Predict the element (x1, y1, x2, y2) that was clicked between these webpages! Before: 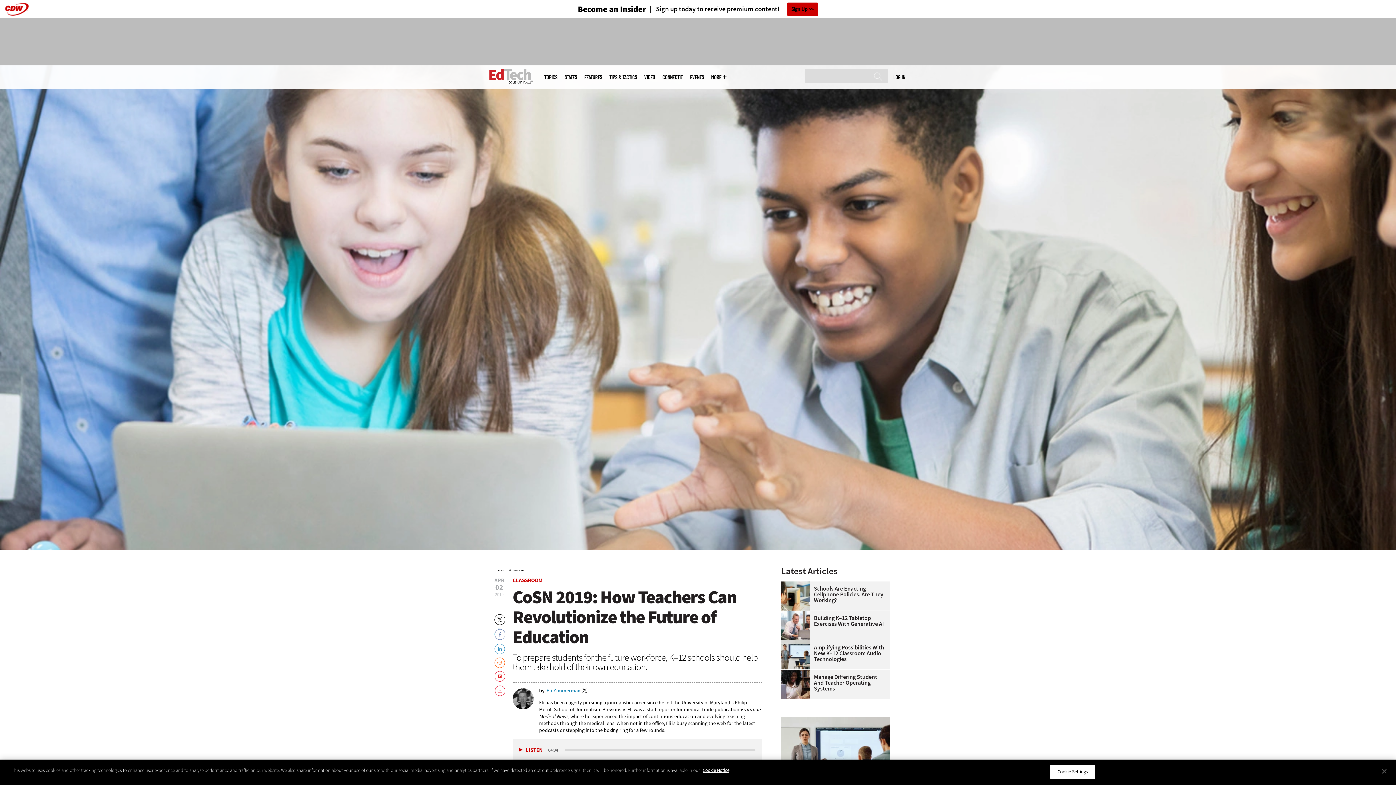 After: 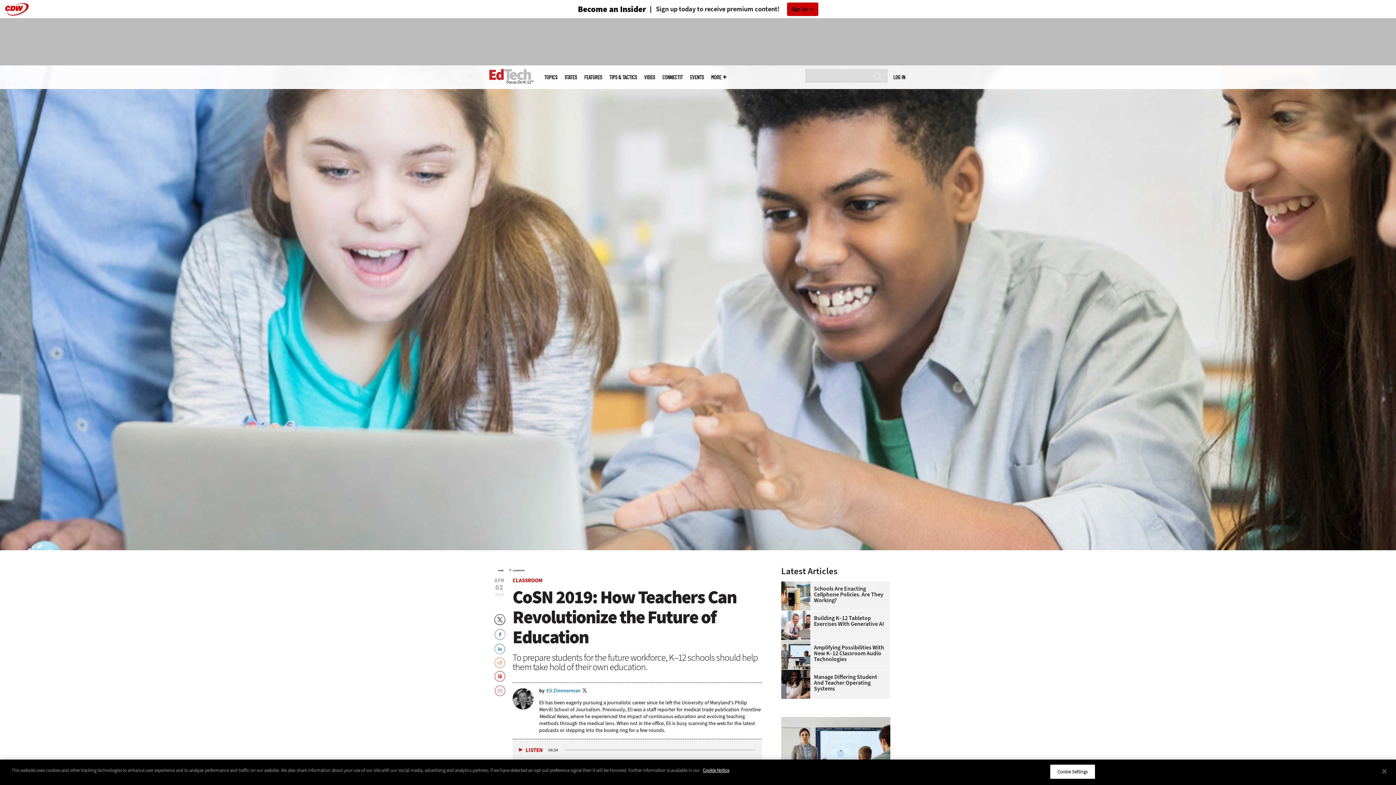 Action: bbox: (494, 657, 505, 668)